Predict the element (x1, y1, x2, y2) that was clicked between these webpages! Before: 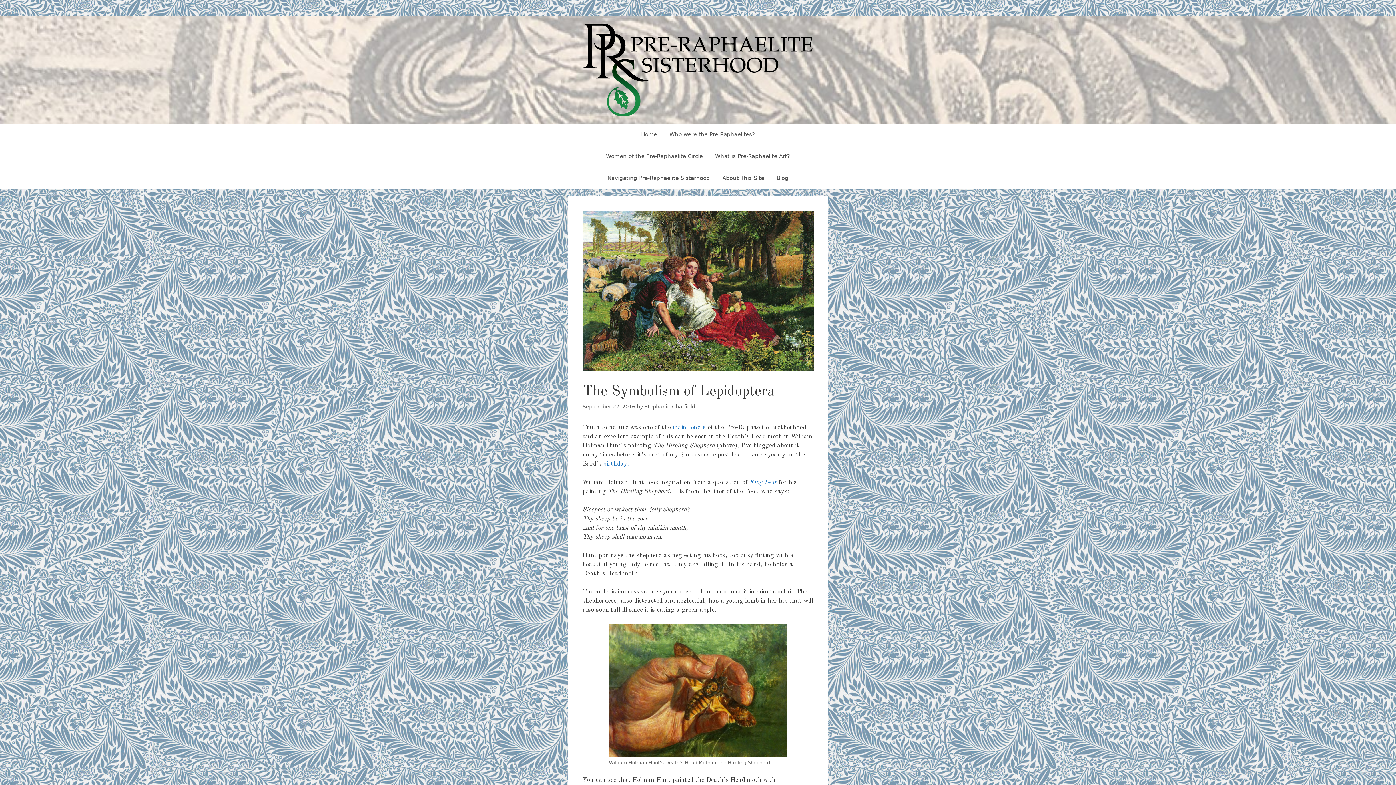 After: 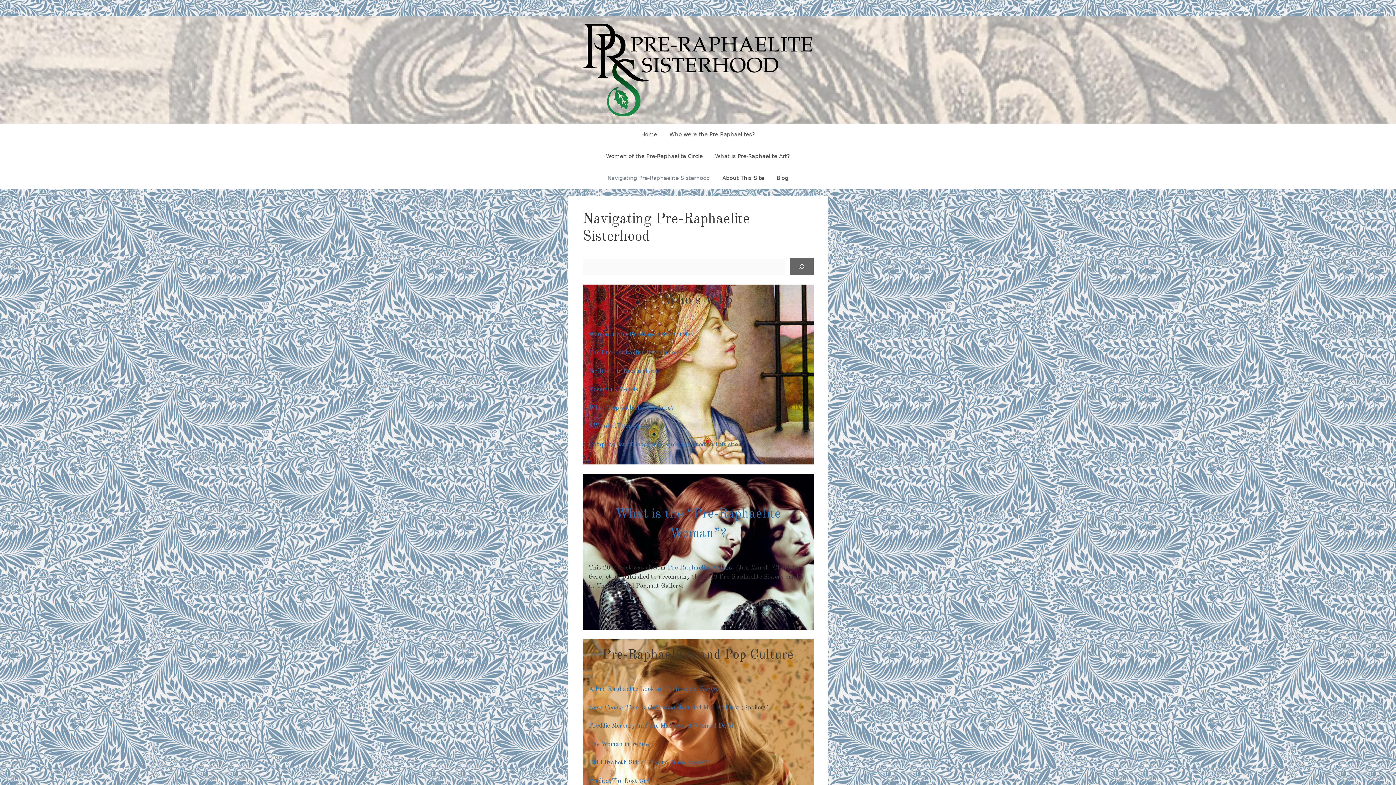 Action: label: Navigating Pre-Raphaelite Sisterhood bbox: (601, 167, 716, 189)